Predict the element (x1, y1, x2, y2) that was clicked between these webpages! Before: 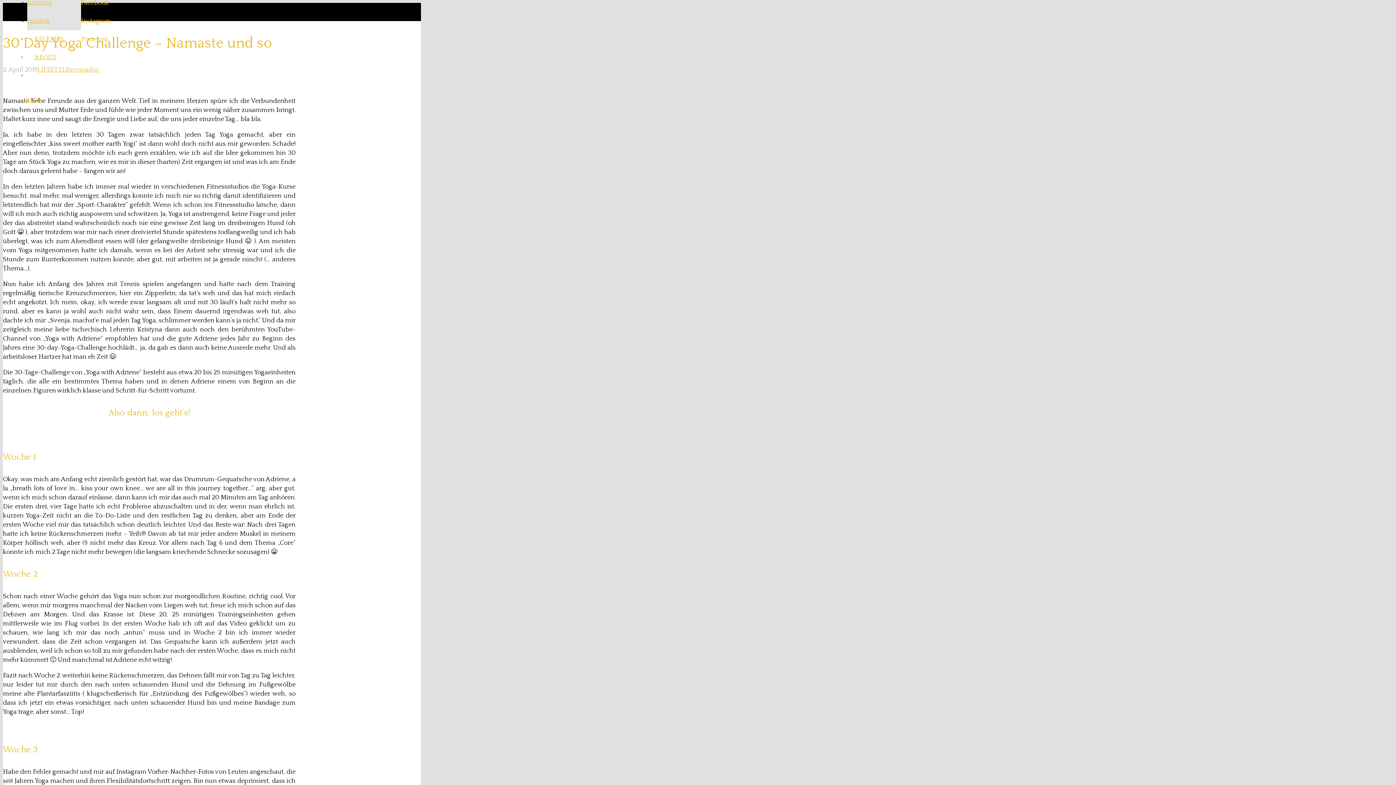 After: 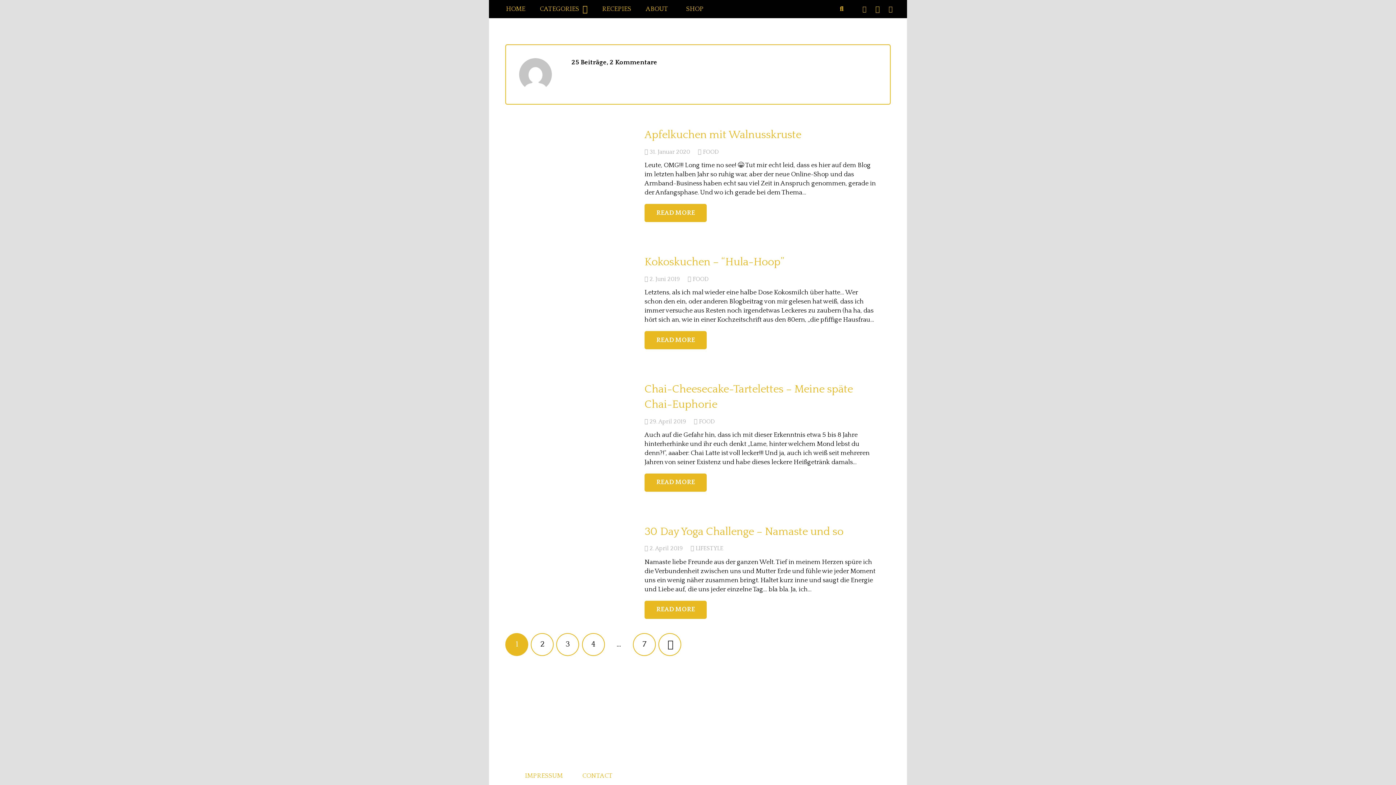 Action: label: svenjadoc bbox: (69, 66, 99, 73)